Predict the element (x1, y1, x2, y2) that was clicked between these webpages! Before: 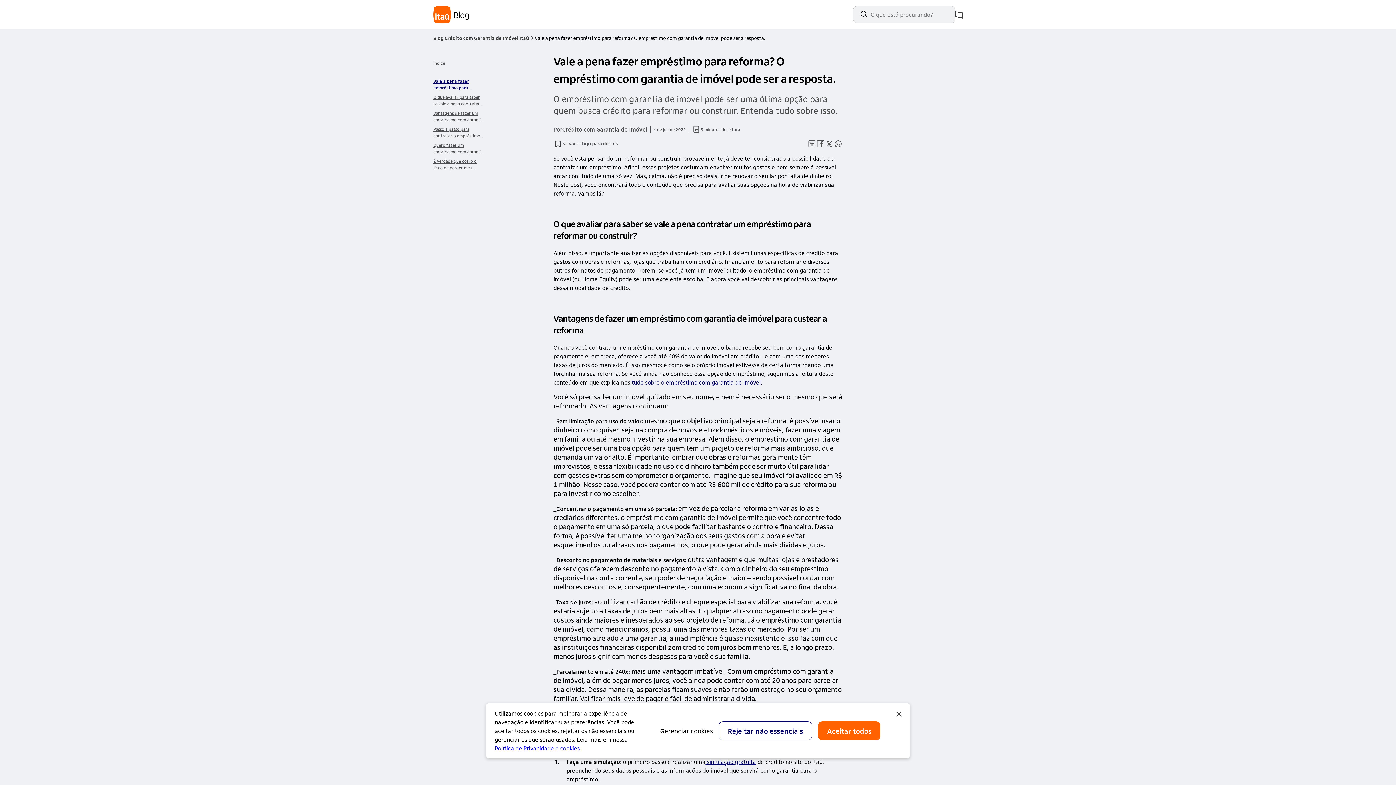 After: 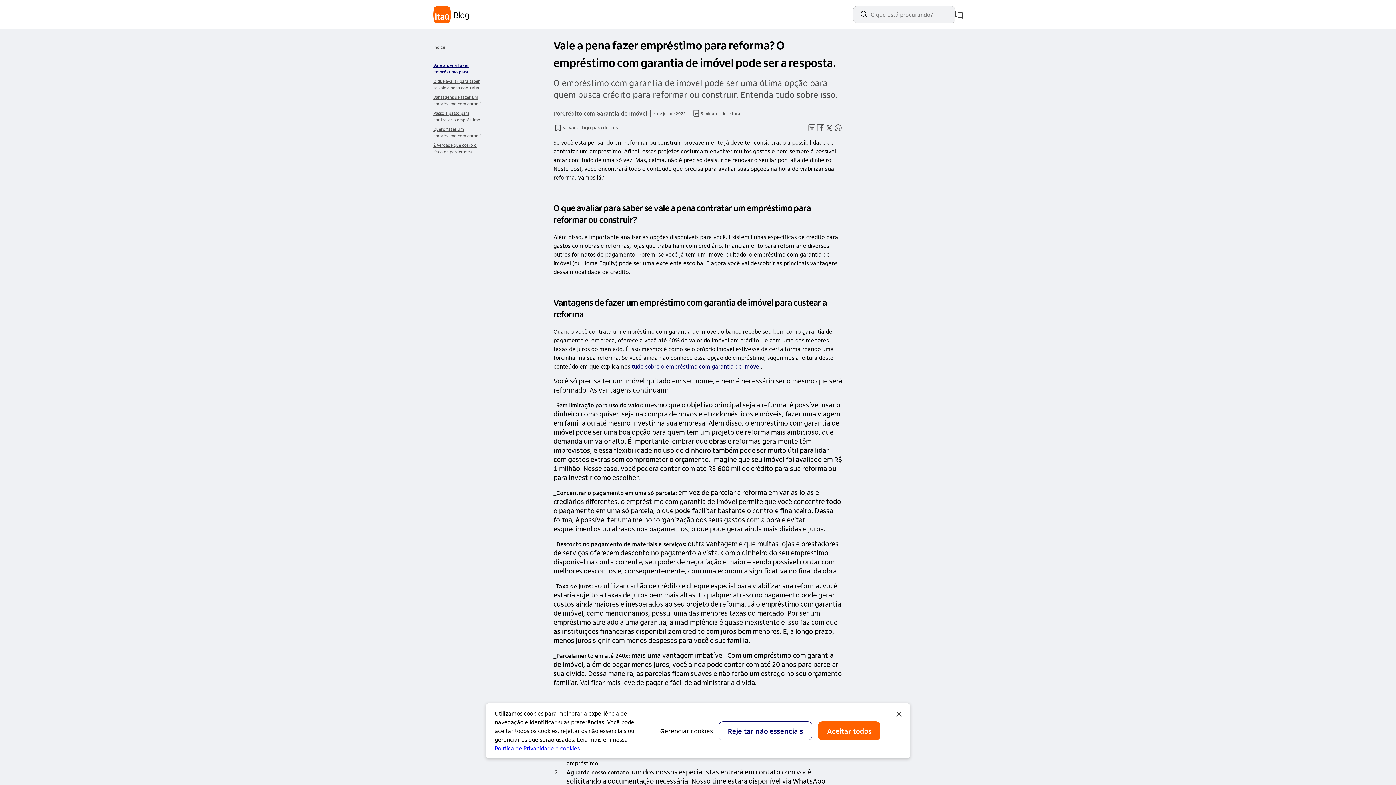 Action: label: Vale a pena fazer empréstimo para reforma? O empréstimo com garantia de imóvel pode ser a resposta. bbox: (433, 77, 484, 90)